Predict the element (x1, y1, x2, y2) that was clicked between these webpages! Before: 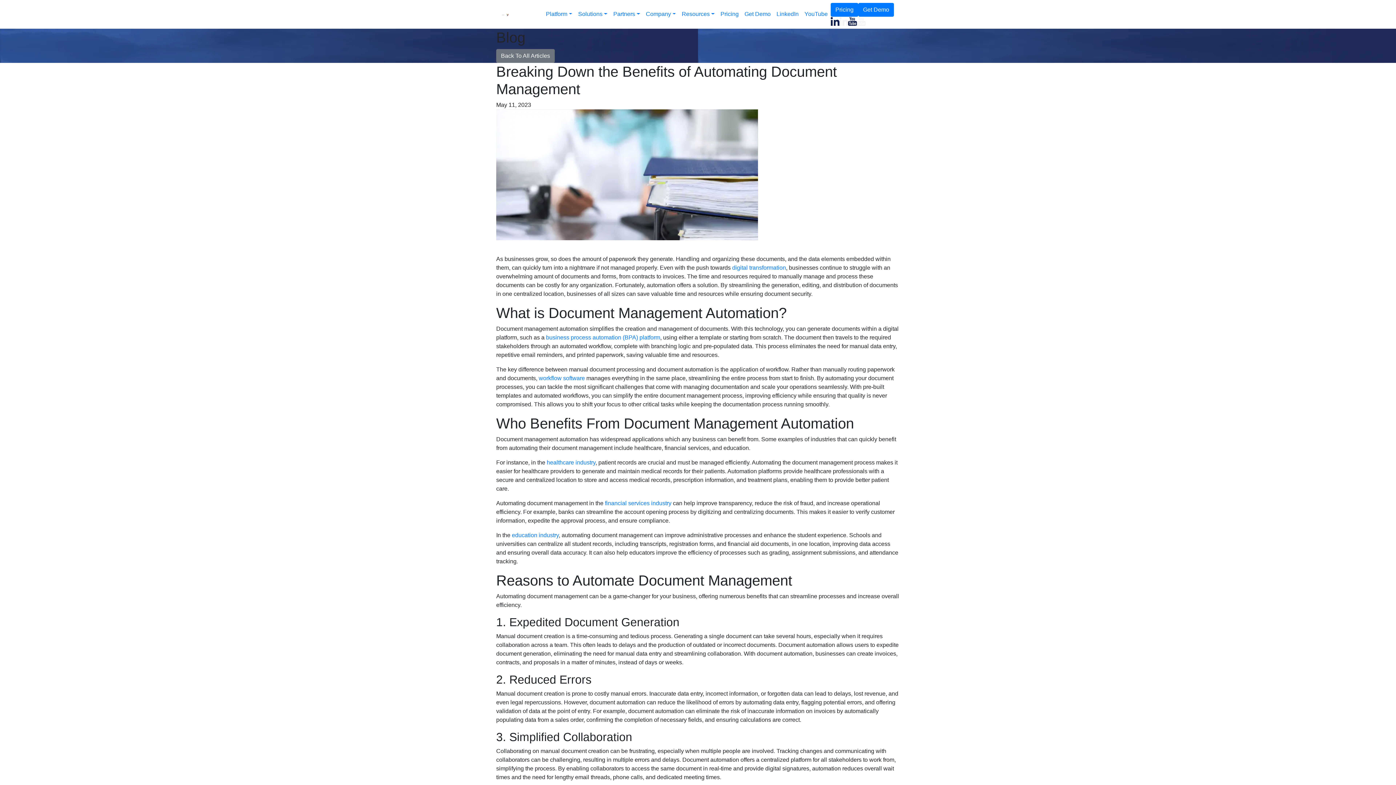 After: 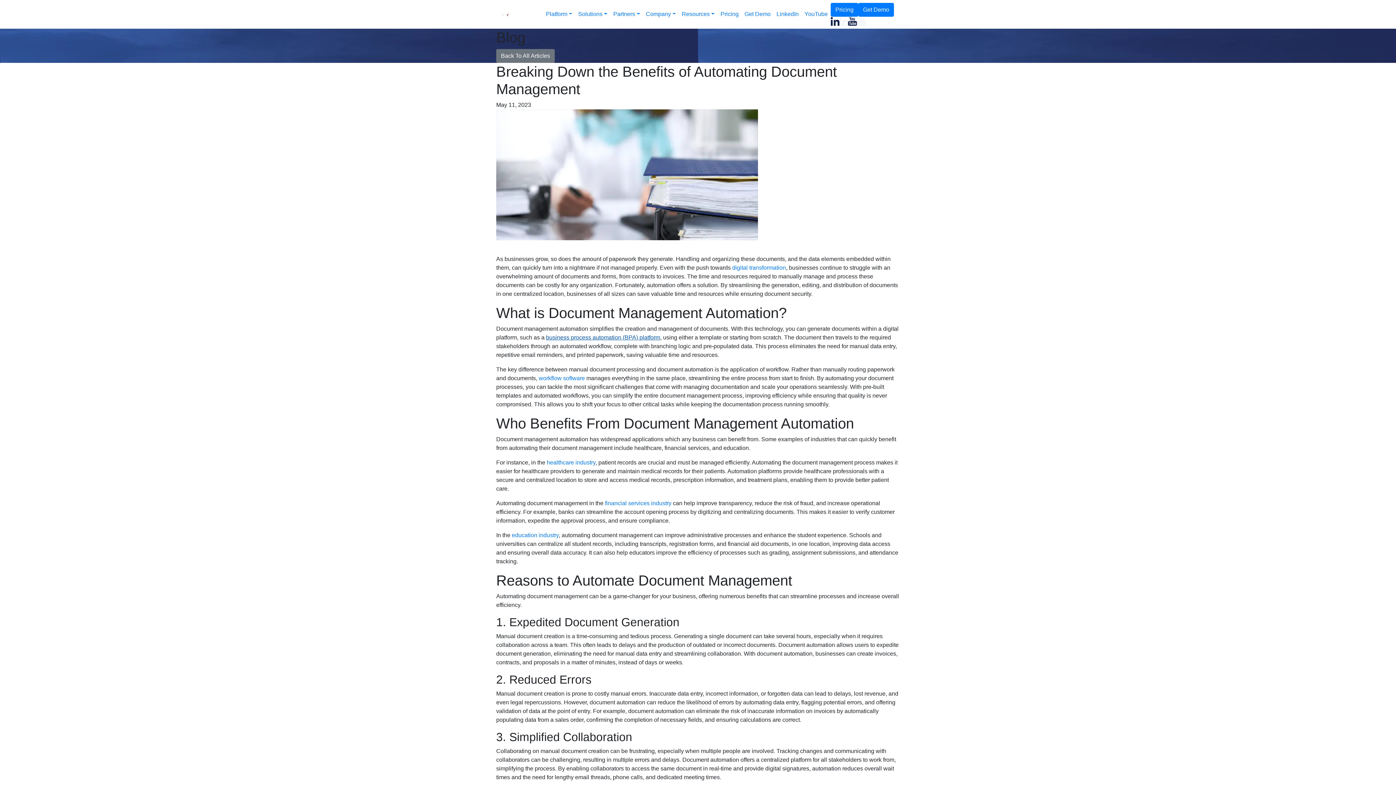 Action: bbox: (546, 334, 660, 340) label: business process automation (BPA) platform